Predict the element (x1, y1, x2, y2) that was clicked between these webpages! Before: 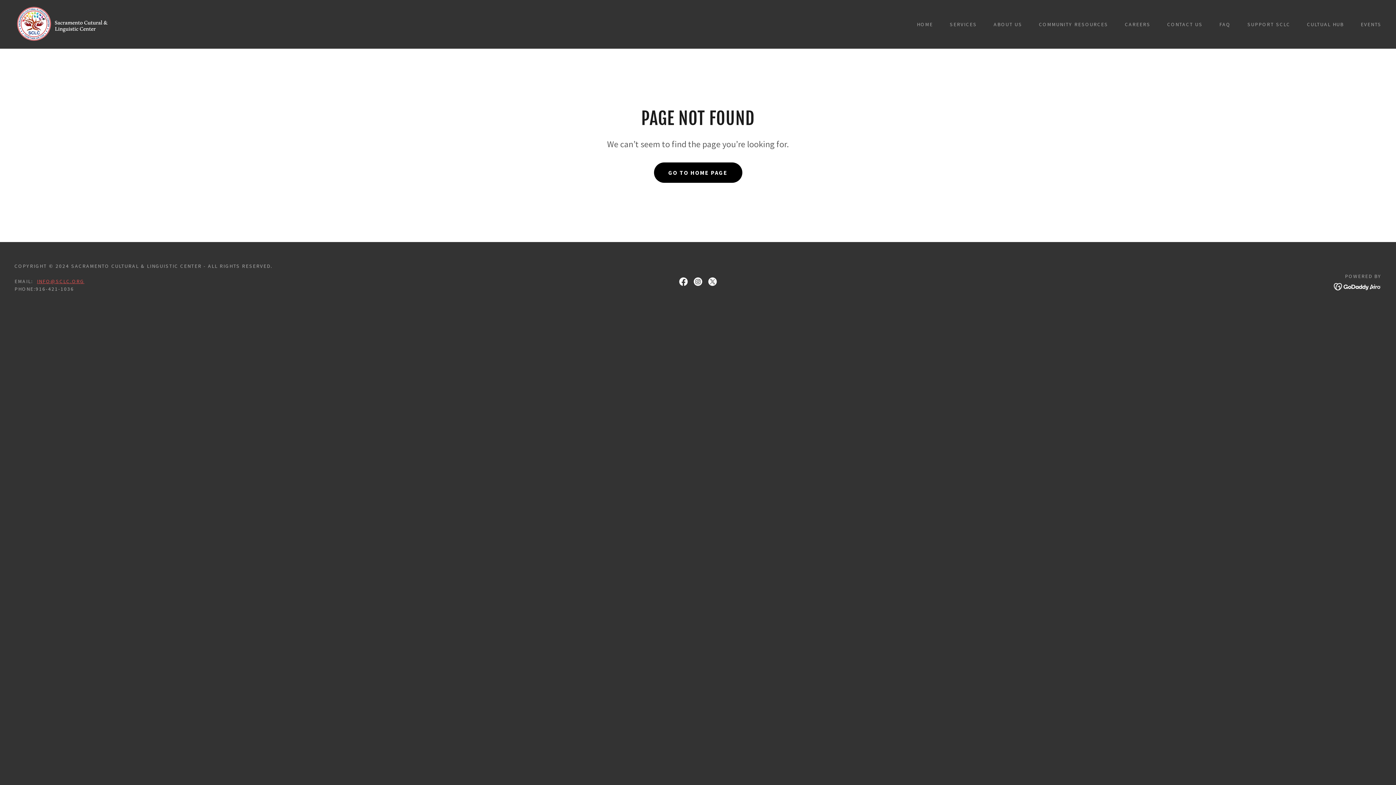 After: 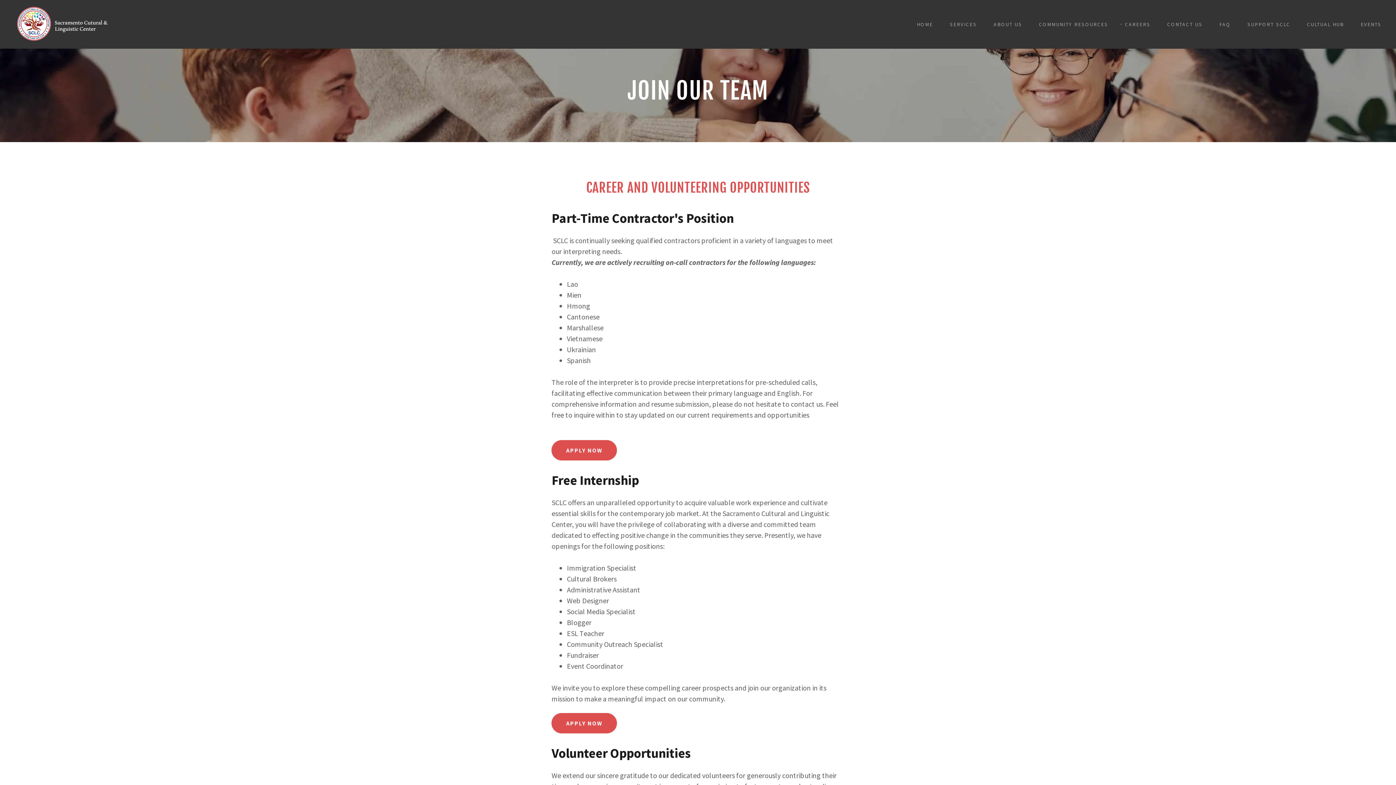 Action: bbox: (1117, 17, 1153, 30) label: CAREERS